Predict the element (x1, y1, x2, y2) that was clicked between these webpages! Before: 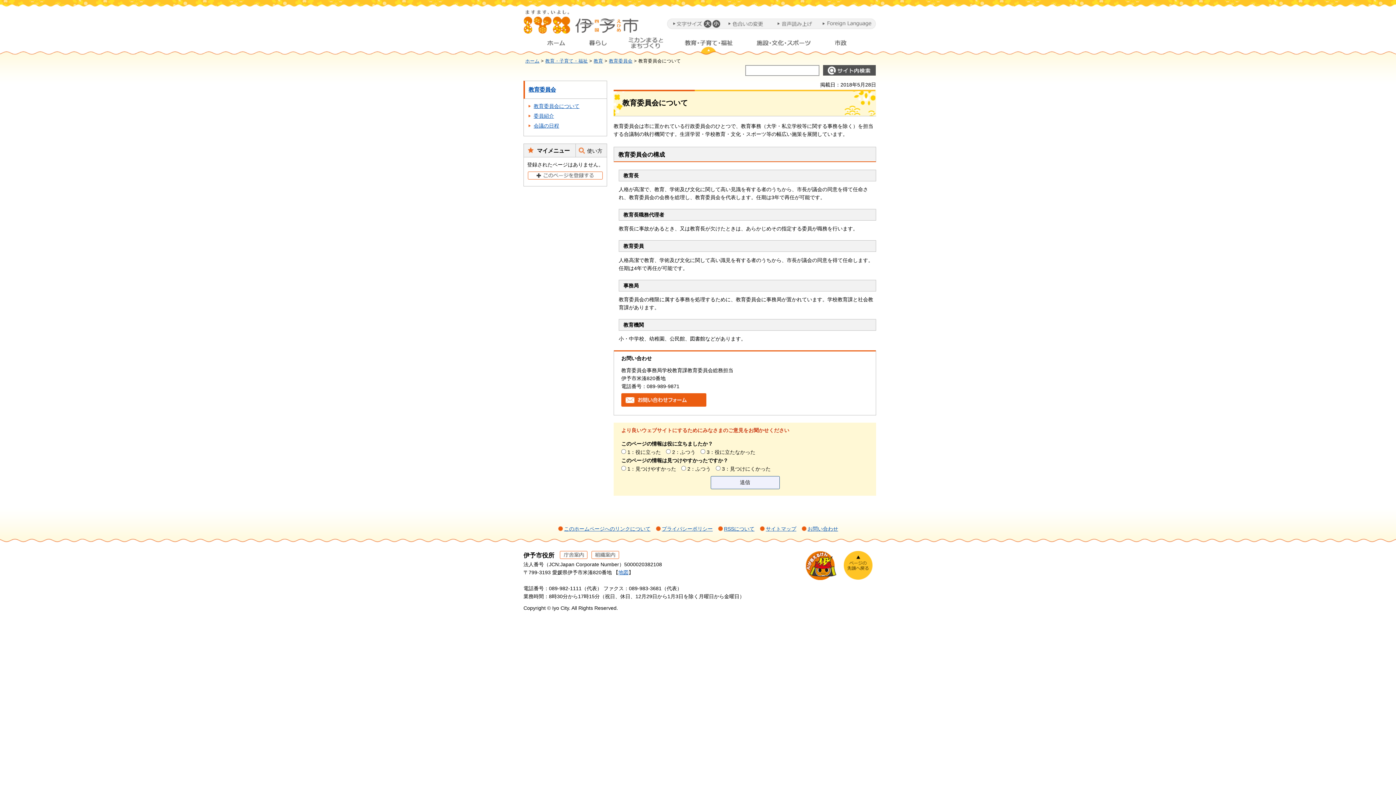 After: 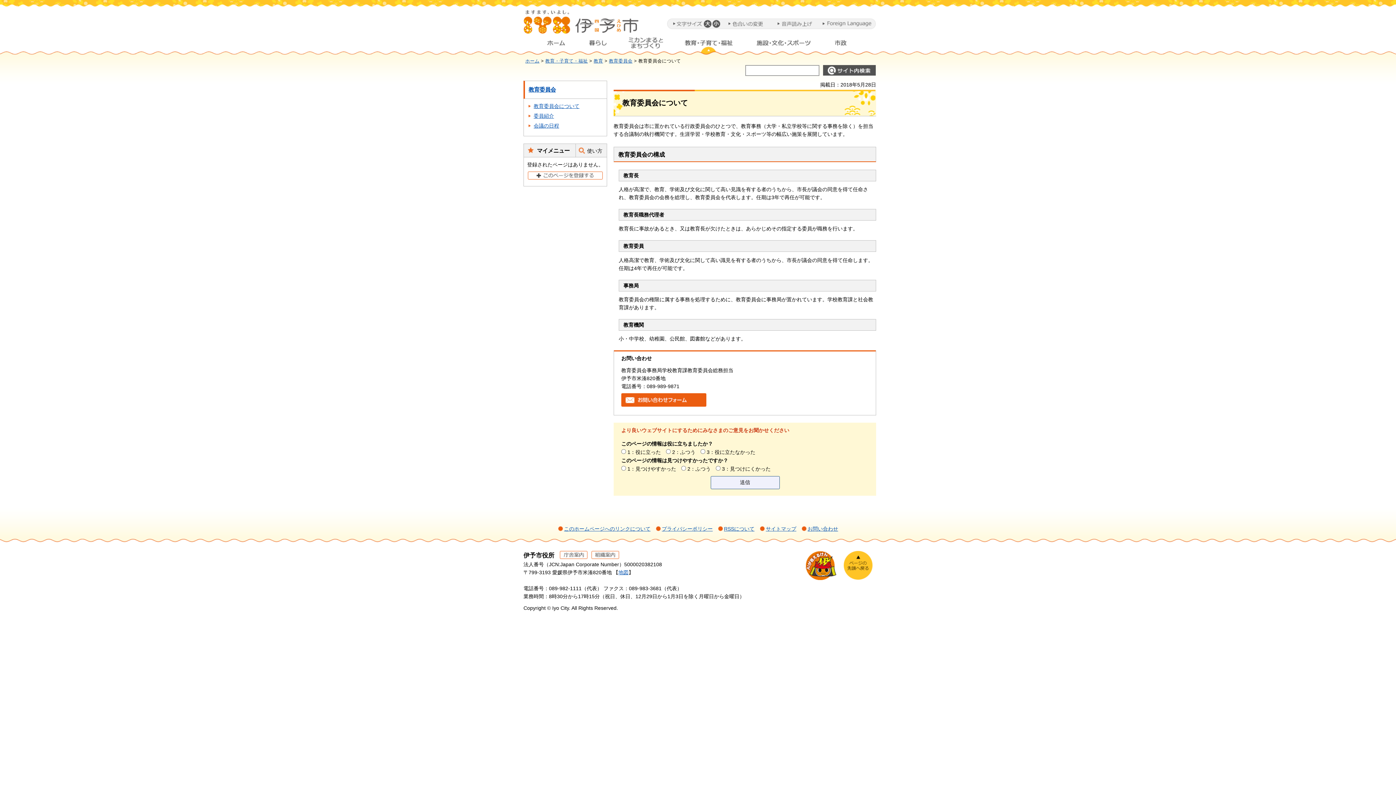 Action: label: 教育委員会について bbox: (533, 103, 579, 109)